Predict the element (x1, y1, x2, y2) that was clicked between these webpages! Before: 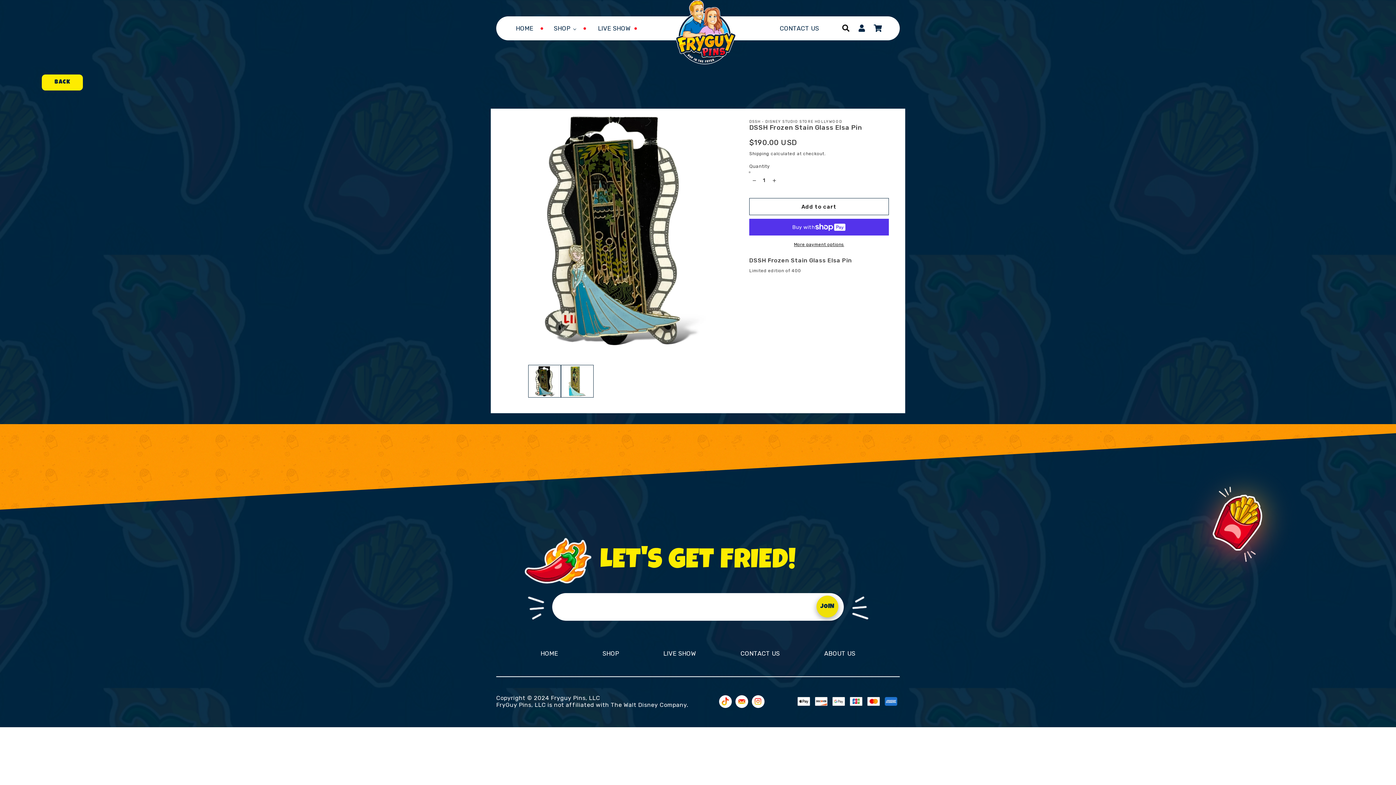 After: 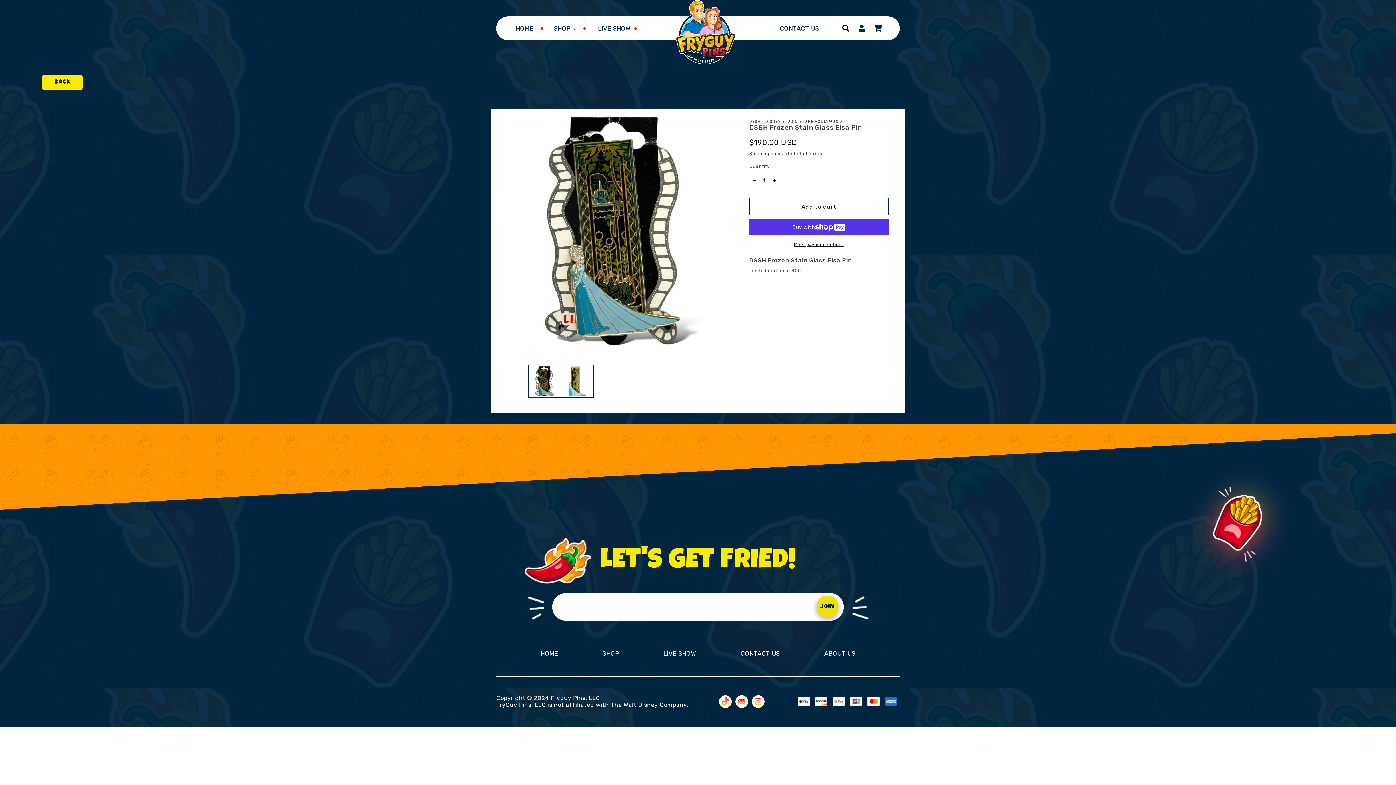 Action: bbox: (885, 698, 897, 704)